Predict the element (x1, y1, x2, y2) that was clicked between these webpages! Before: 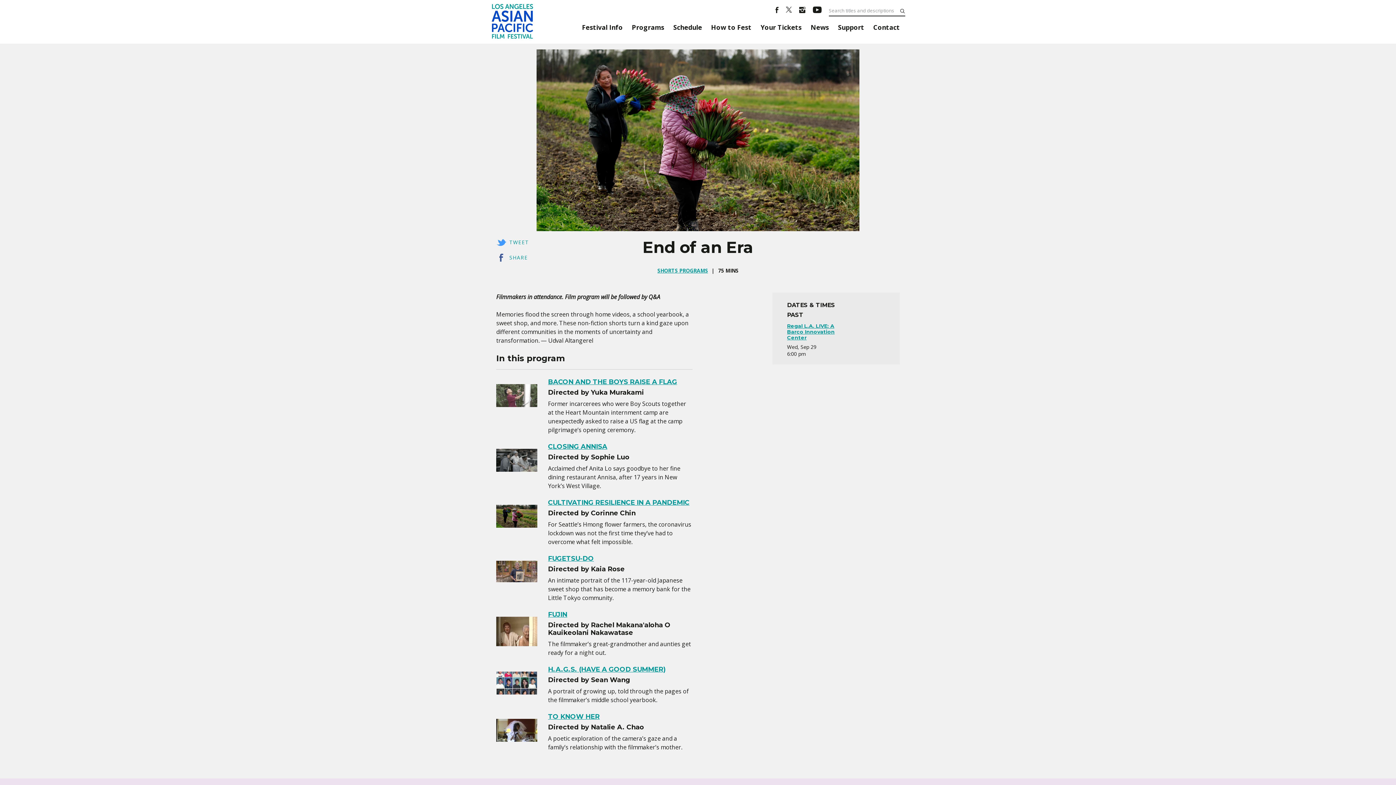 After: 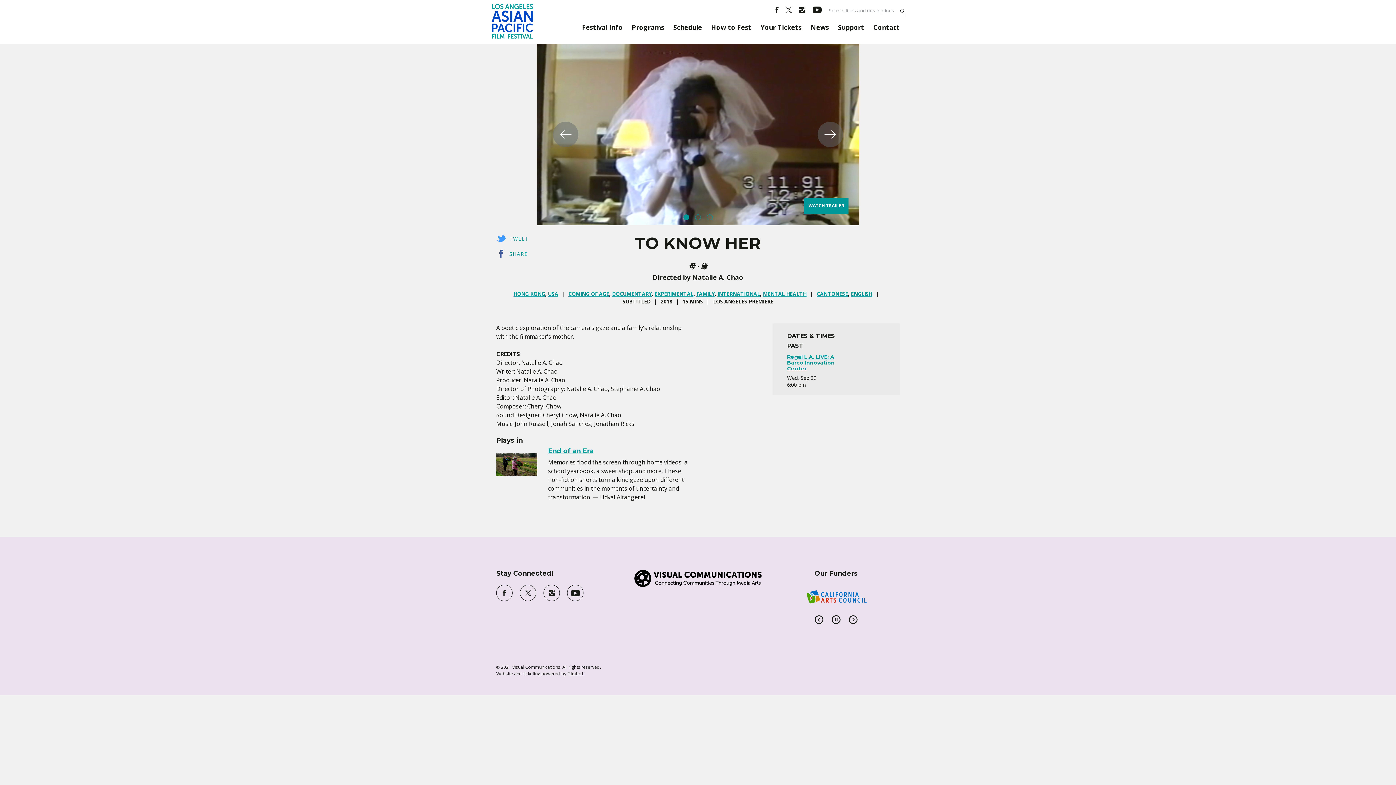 Action: bbox: (496, 719, 537, 742)